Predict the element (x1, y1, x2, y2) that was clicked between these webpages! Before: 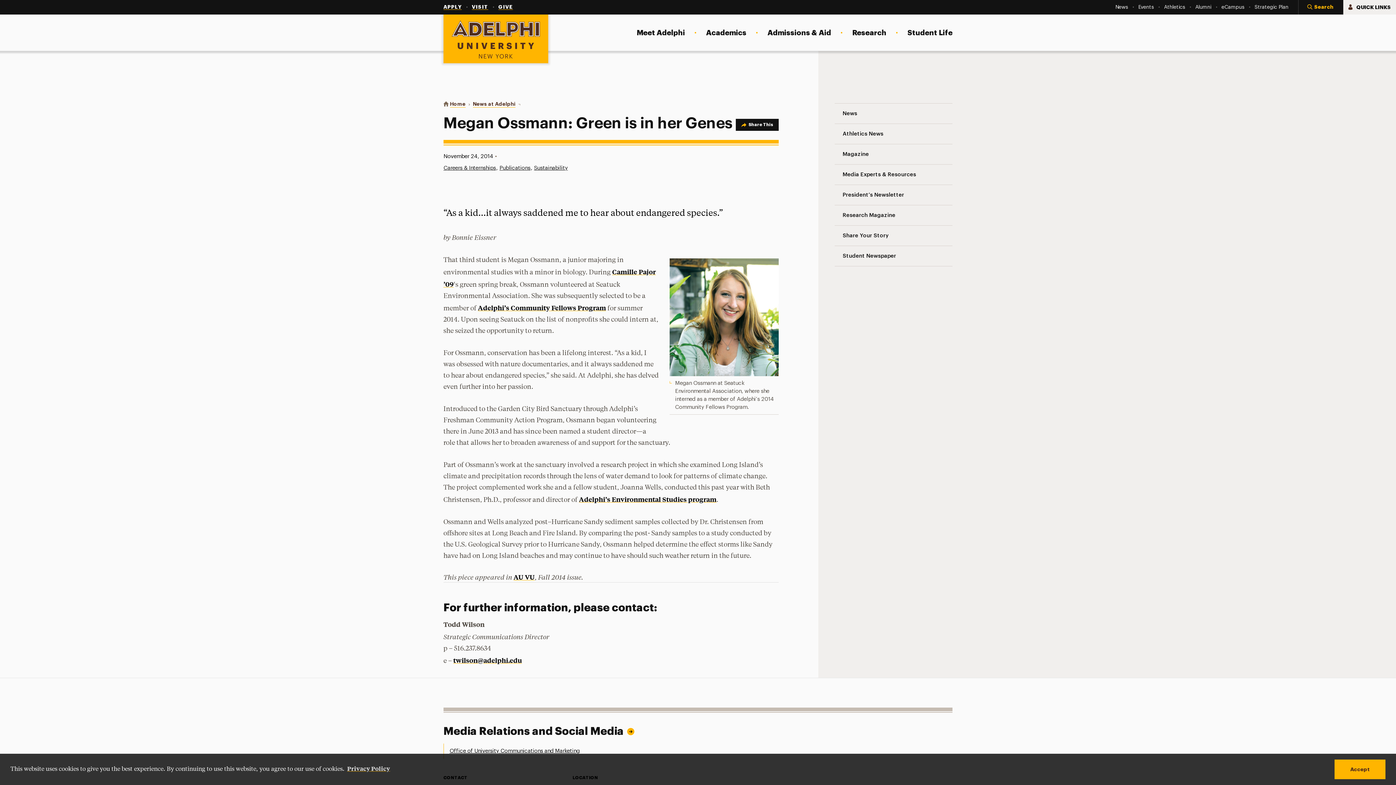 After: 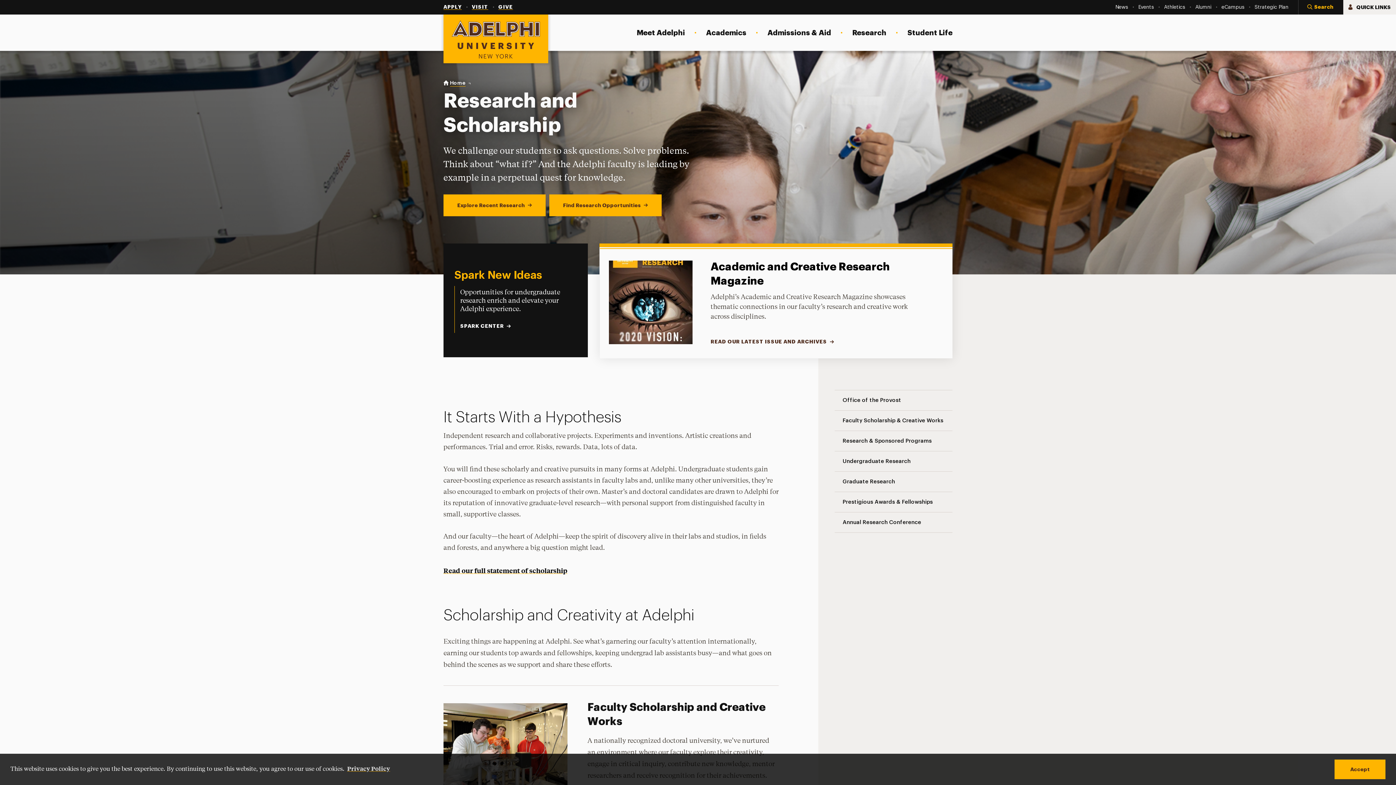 Action: bbox: (852, 21, 886, 44) label: Research